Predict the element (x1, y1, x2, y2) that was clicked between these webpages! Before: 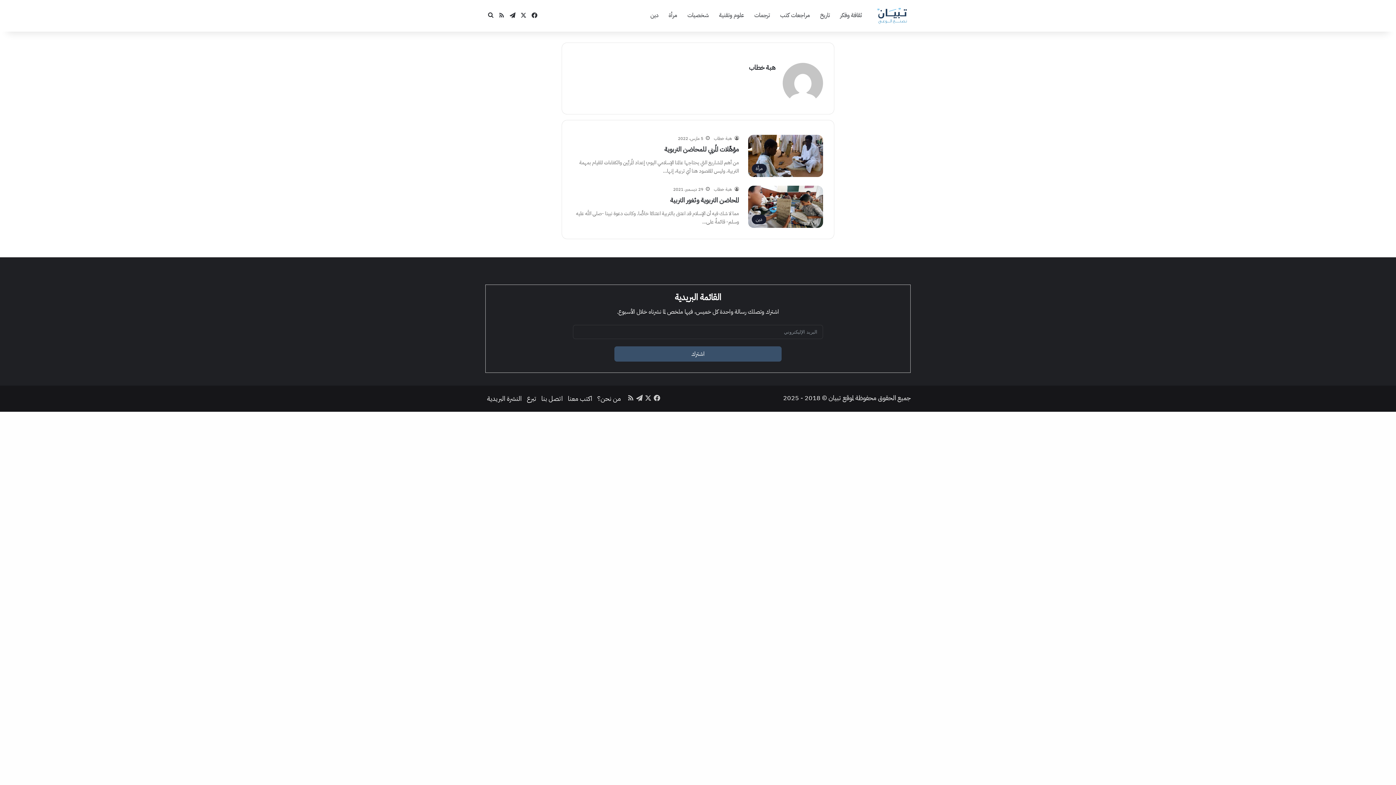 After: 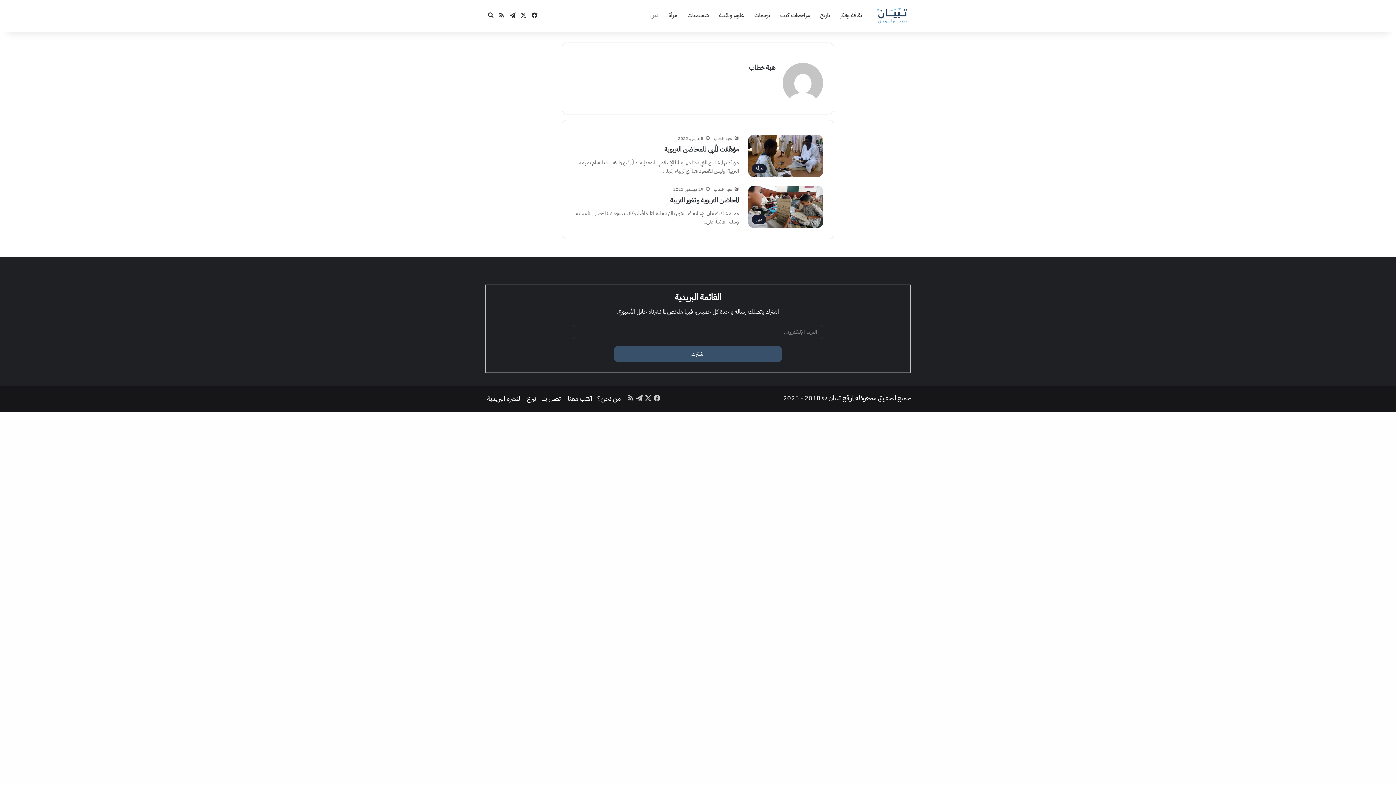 Action: bbox: (782, 96, 823, 105)